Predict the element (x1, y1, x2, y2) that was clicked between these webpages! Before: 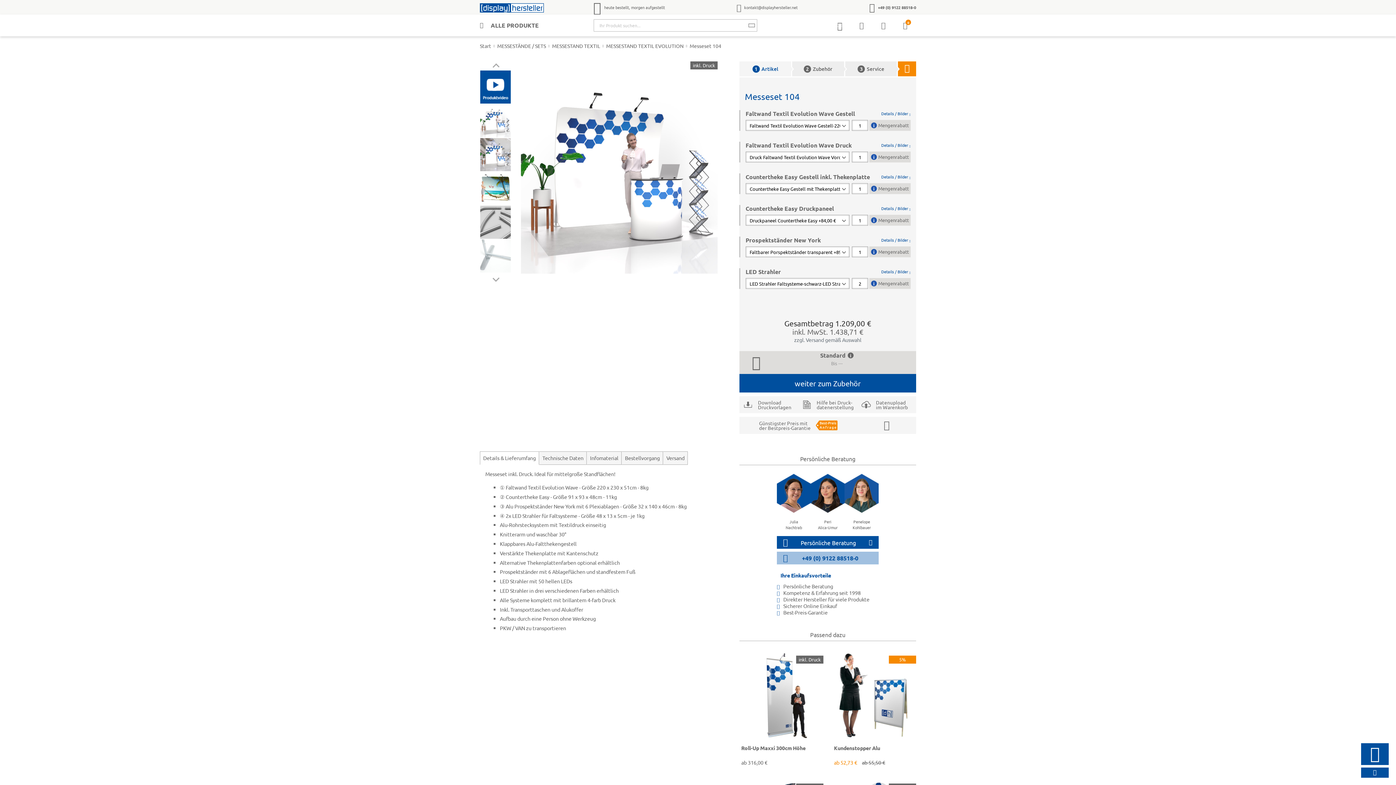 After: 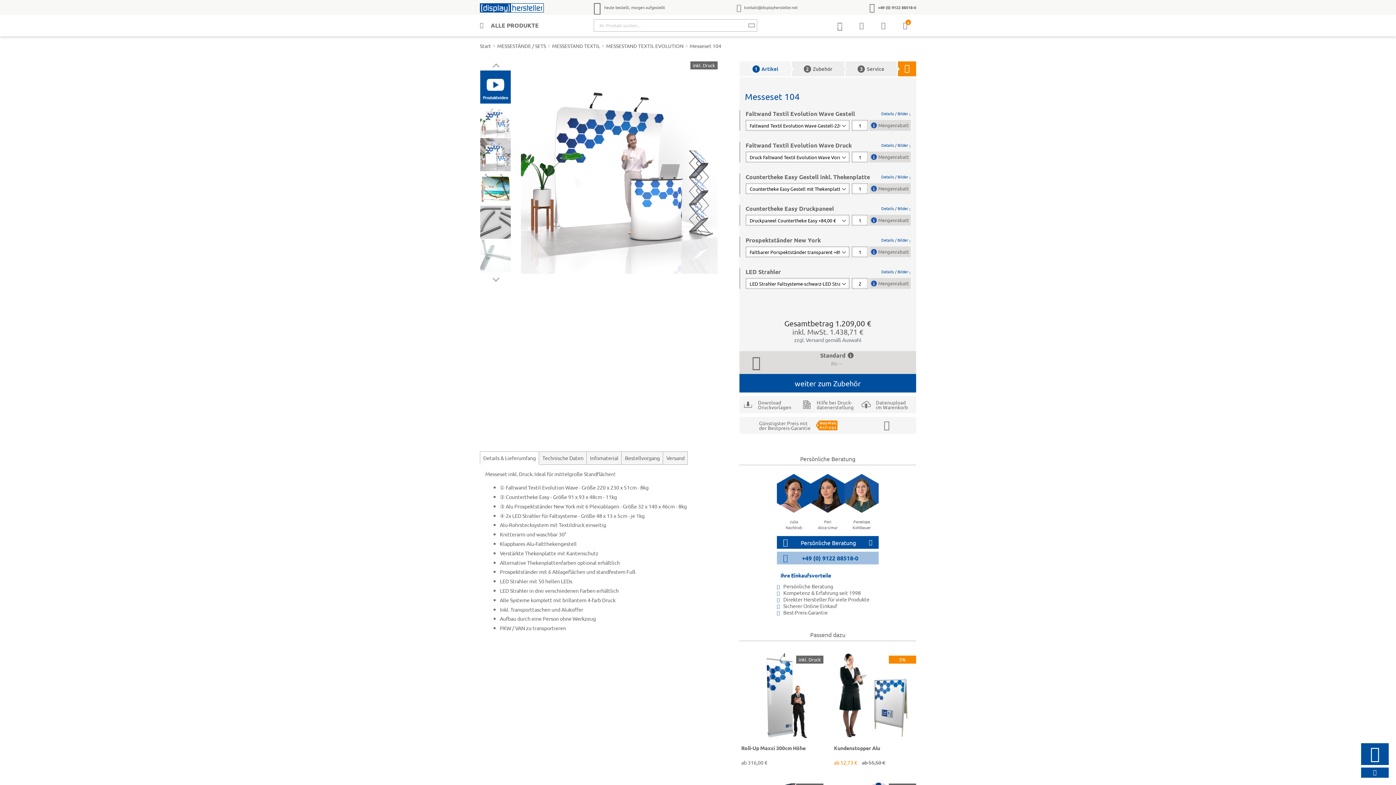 Action: bbox: (739, 61, 791, 76) label: 1Artikel